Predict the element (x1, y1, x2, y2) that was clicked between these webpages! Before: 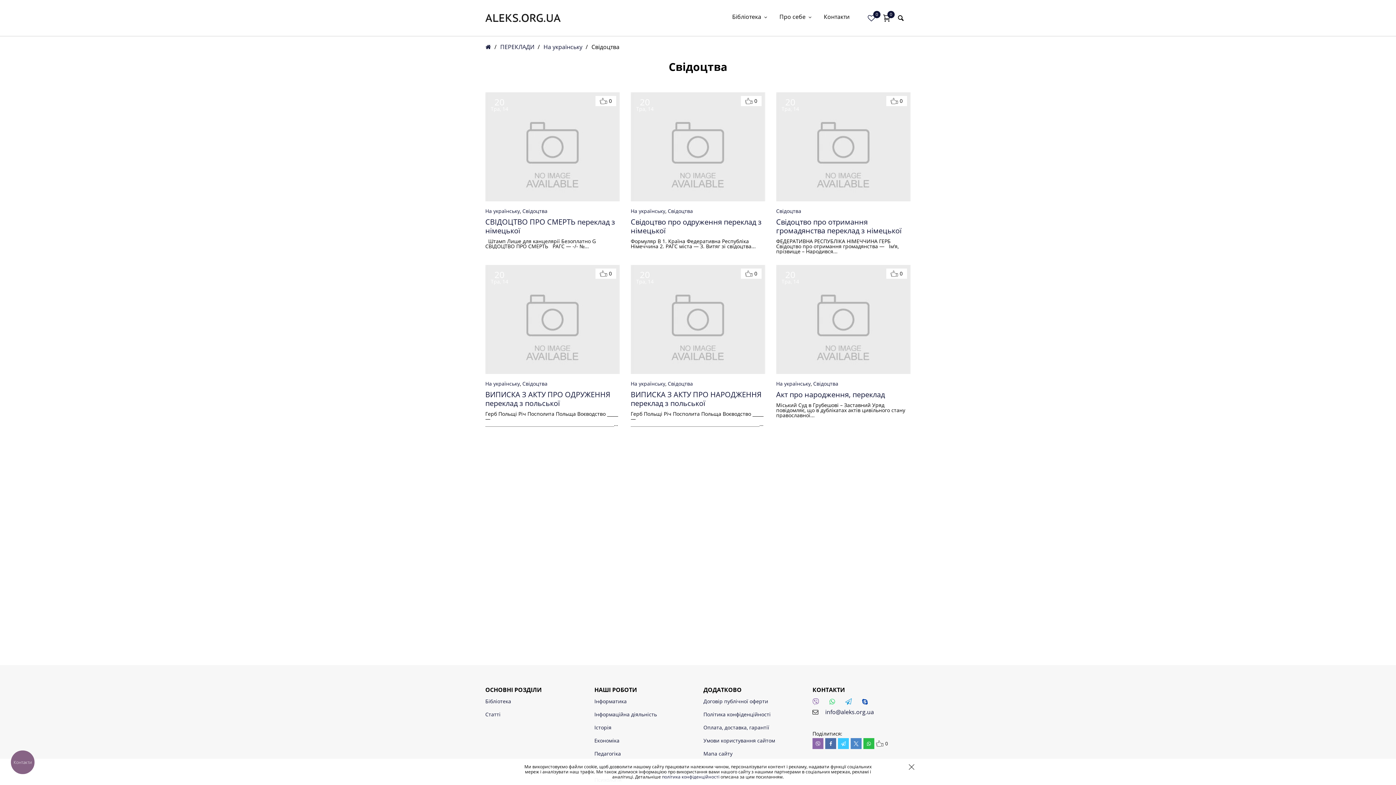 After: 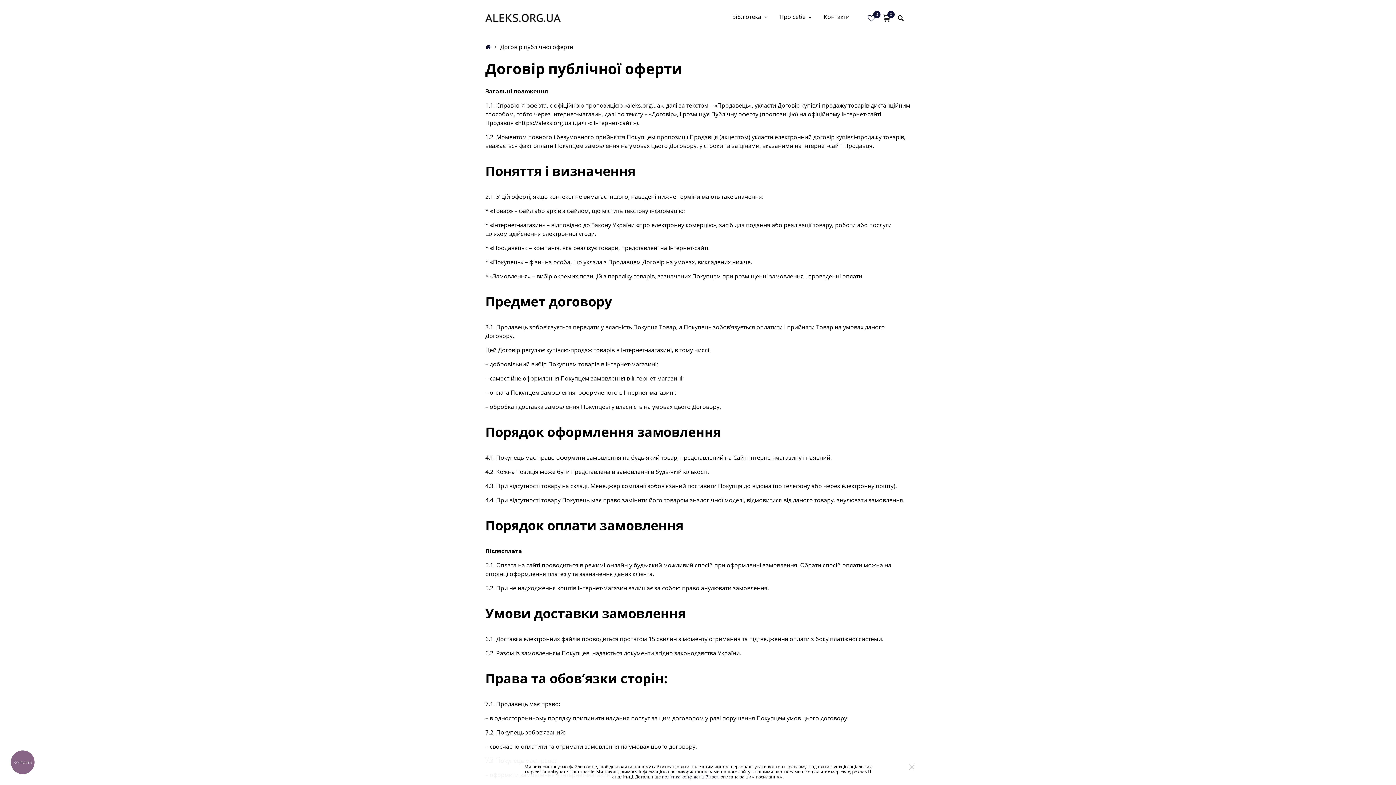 Action: bbox: (703, 698, 768, 705) label: Договір публічної оферти